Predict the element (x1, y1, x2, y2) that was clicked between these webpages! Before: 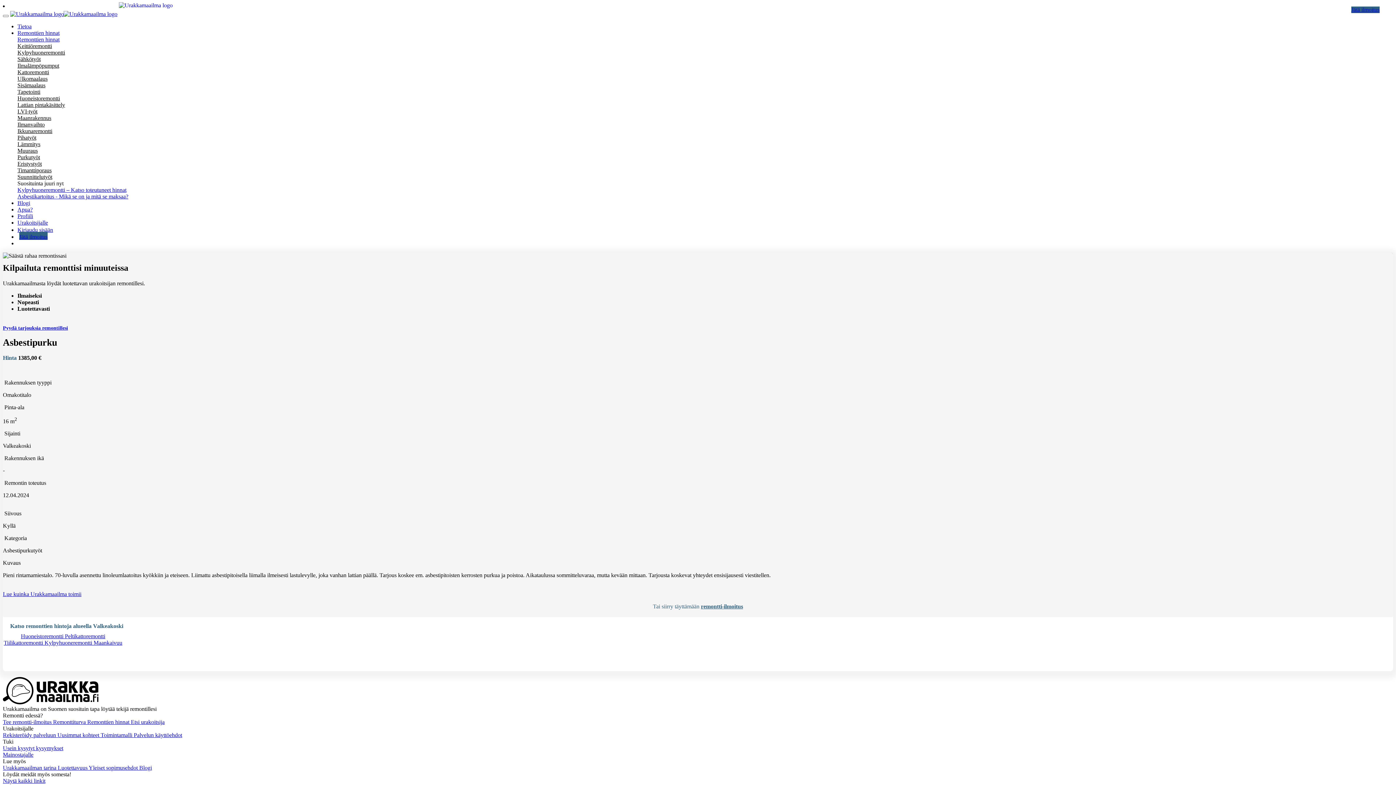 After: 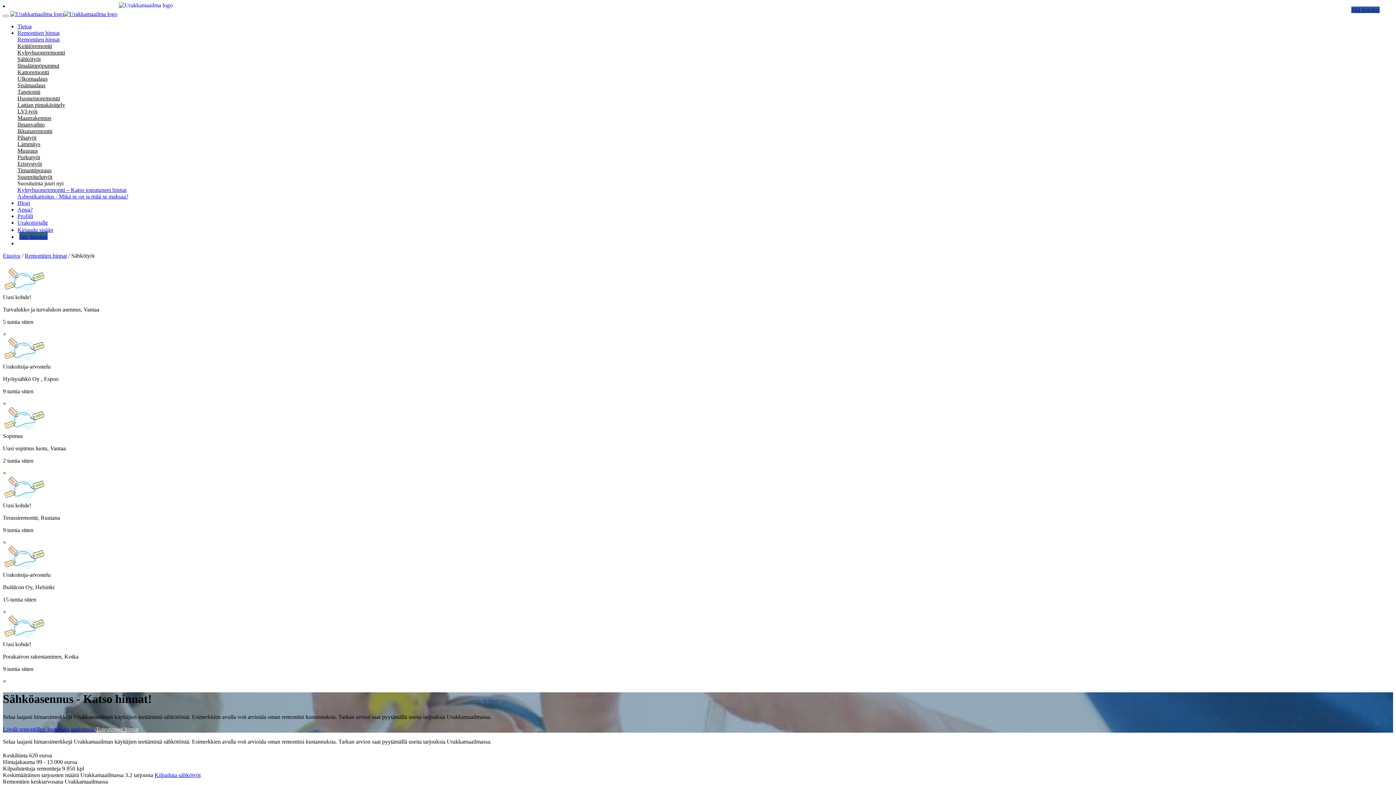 Action: bbox: (17, 56, 40, 62) label: Sähkötyöt